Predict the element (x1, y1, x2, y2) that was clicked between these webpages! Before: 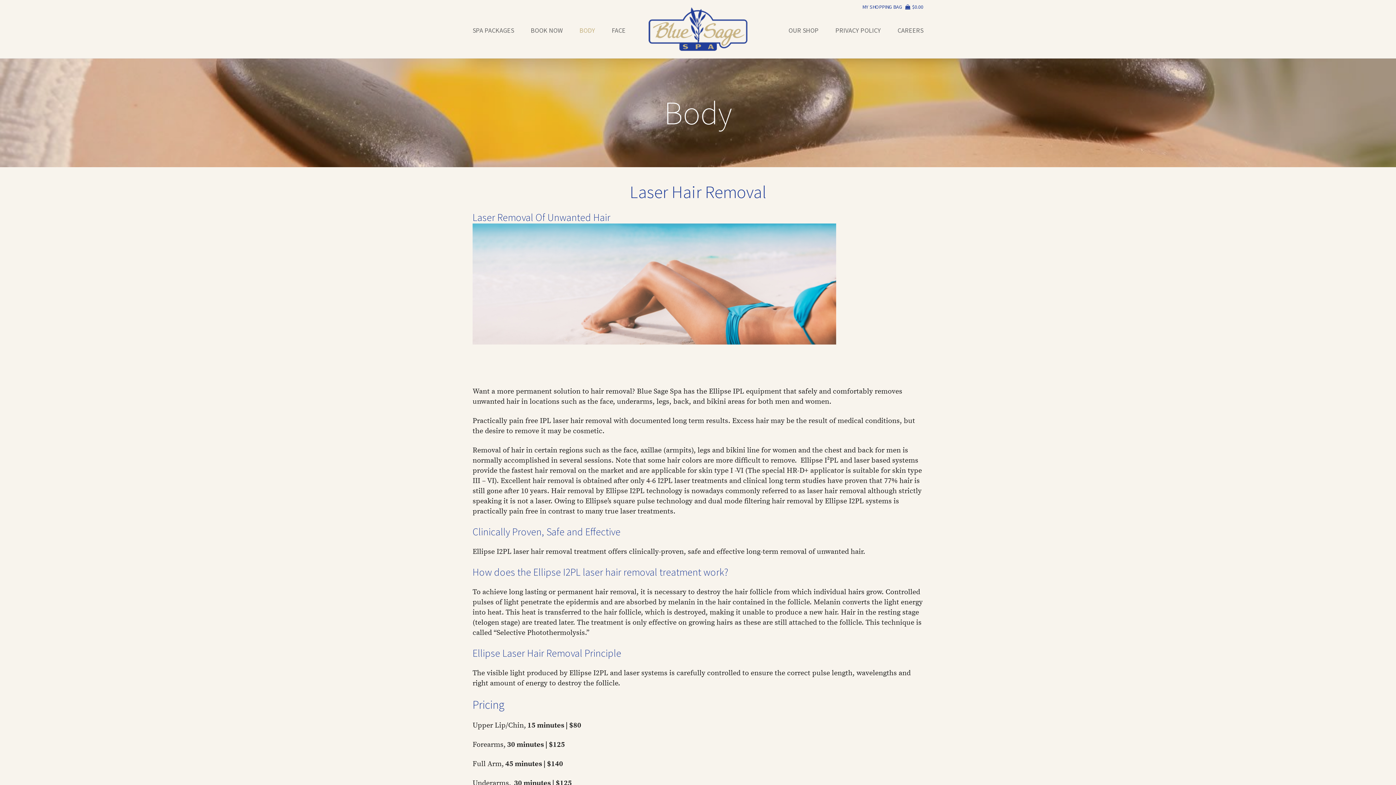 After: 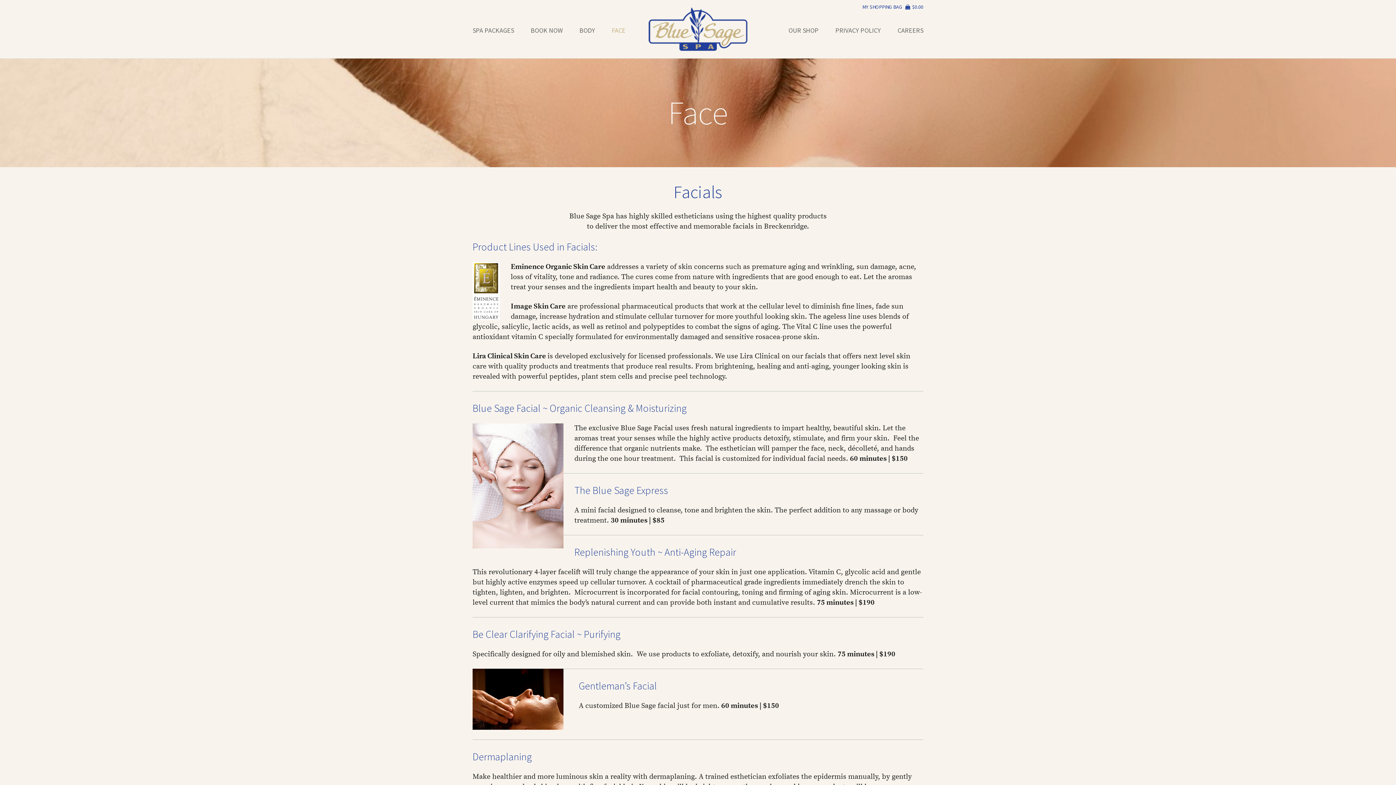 Action: bbox: (603, 22, 625, 38) label: FACE